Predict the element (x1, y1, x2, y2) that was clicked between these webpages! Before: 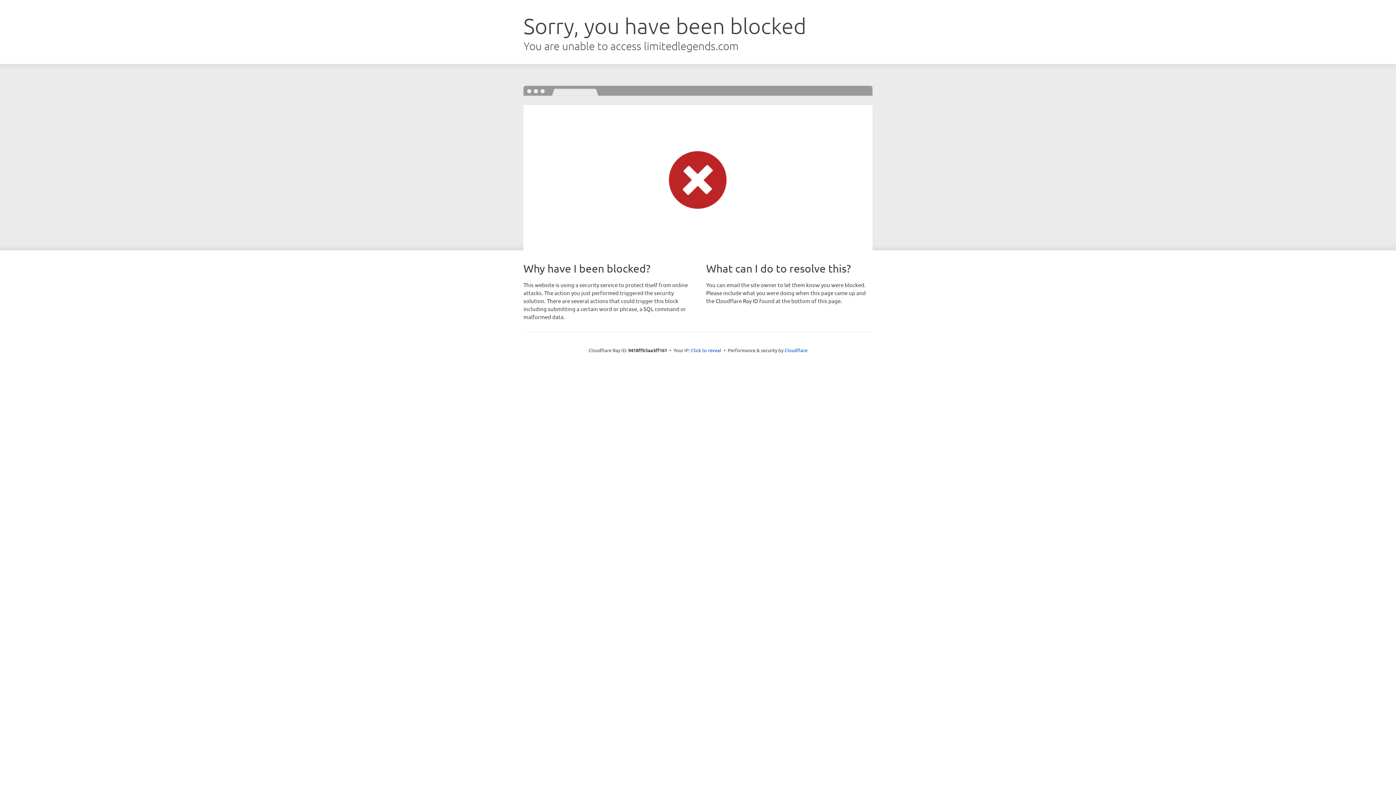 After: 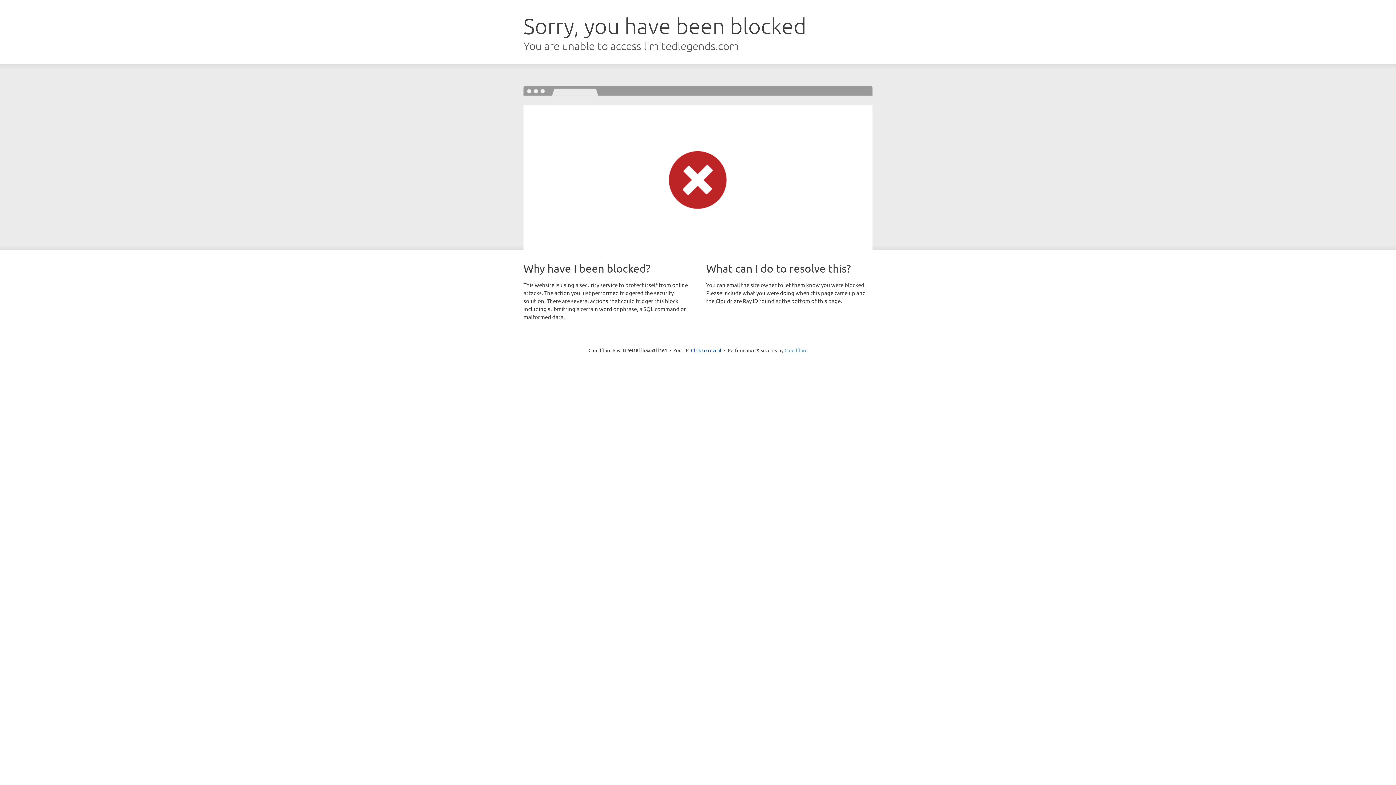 Action: bbox: (784, 347, 807, 353) label: Cloudflare